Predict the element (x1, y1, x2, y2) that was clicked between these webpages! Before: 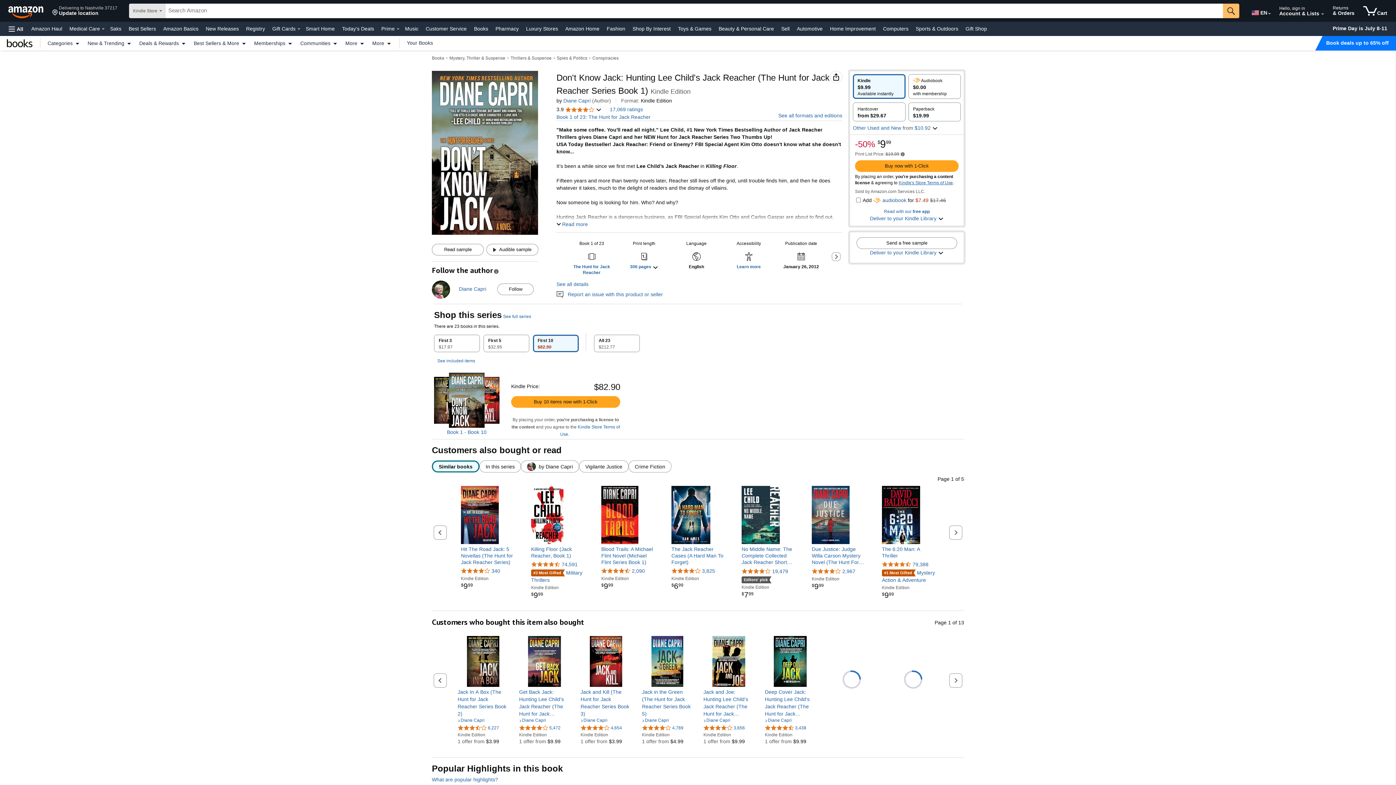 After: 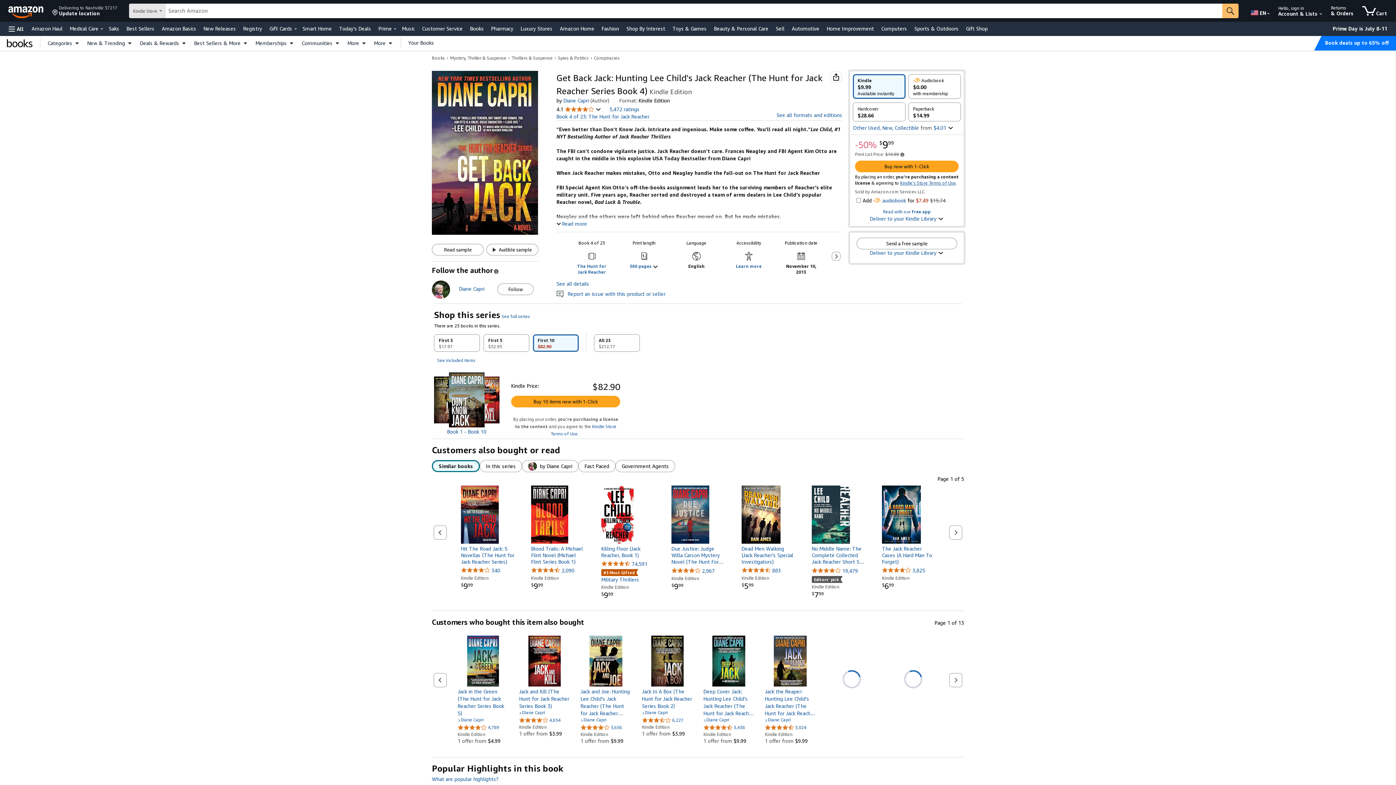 Action: bbox: (519, 738, 560, 744) label: 1 offer from $9.99